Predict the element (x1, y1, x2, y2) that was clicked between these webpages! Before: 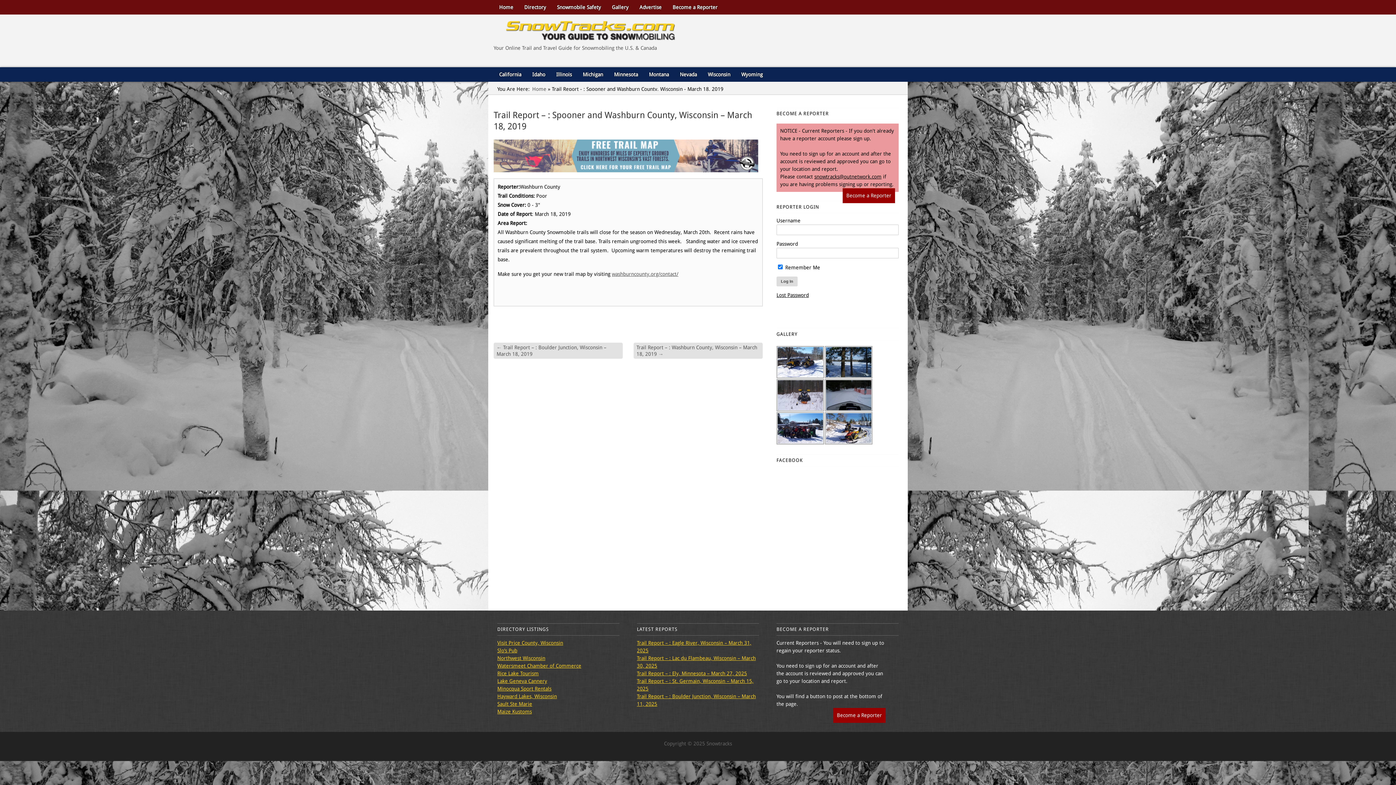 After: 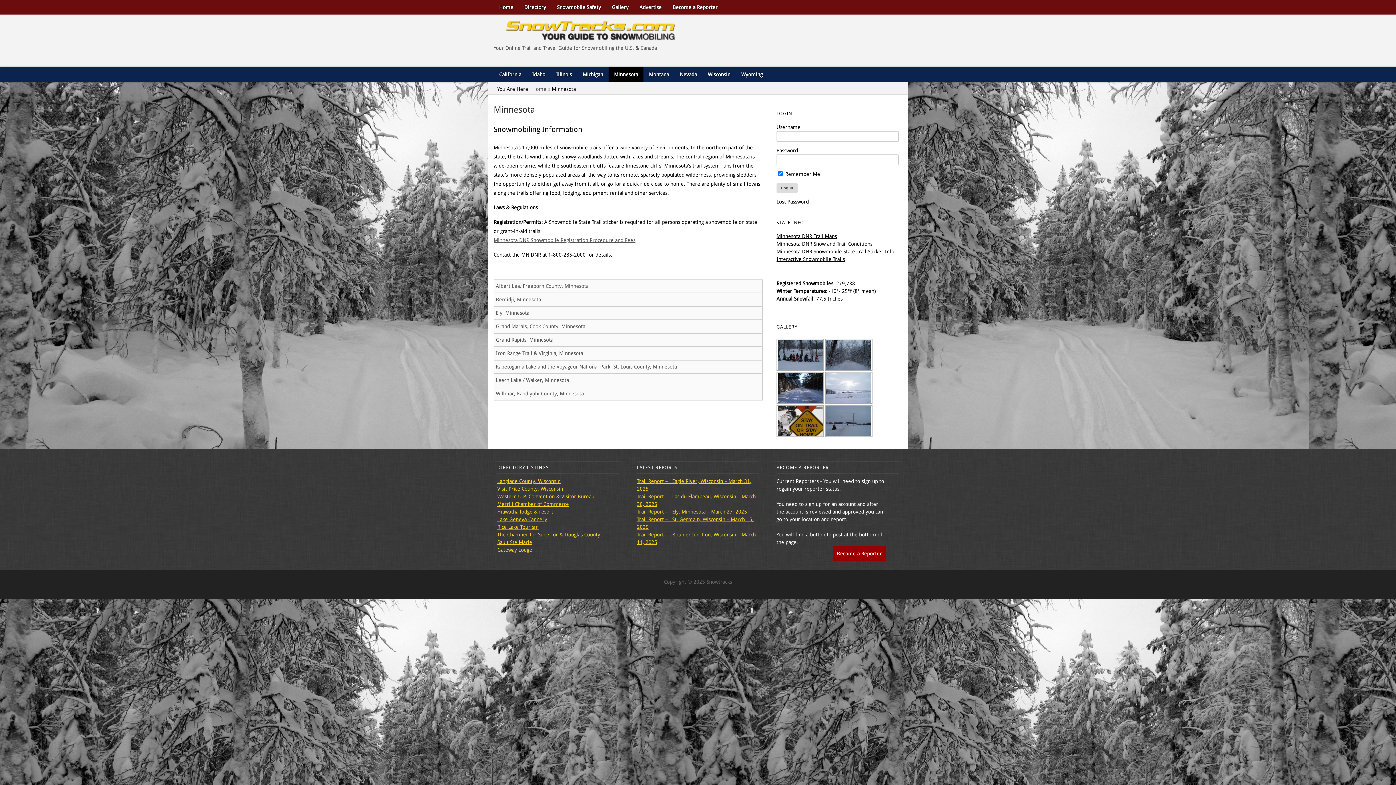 Action: bbox: (608, 67, 643, 81) label: Minnesota